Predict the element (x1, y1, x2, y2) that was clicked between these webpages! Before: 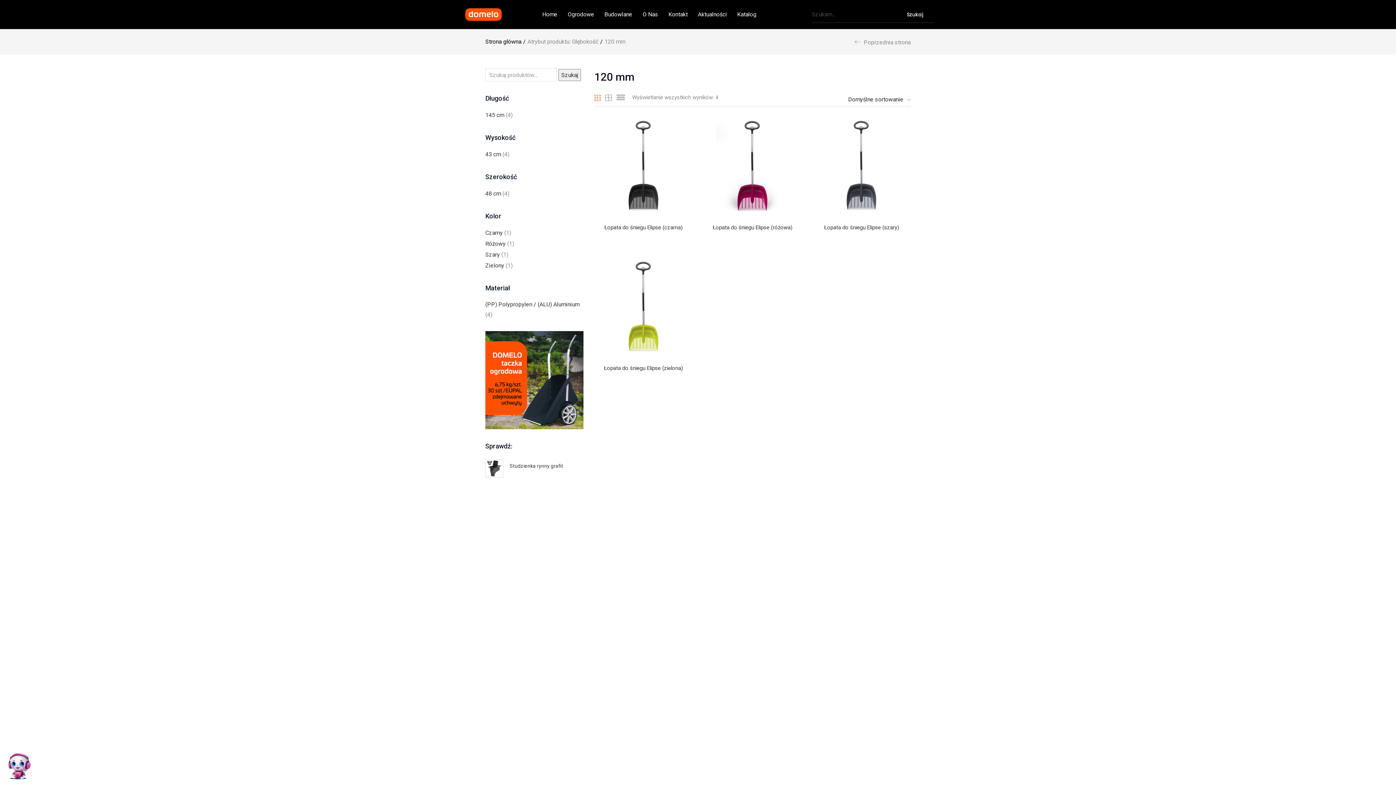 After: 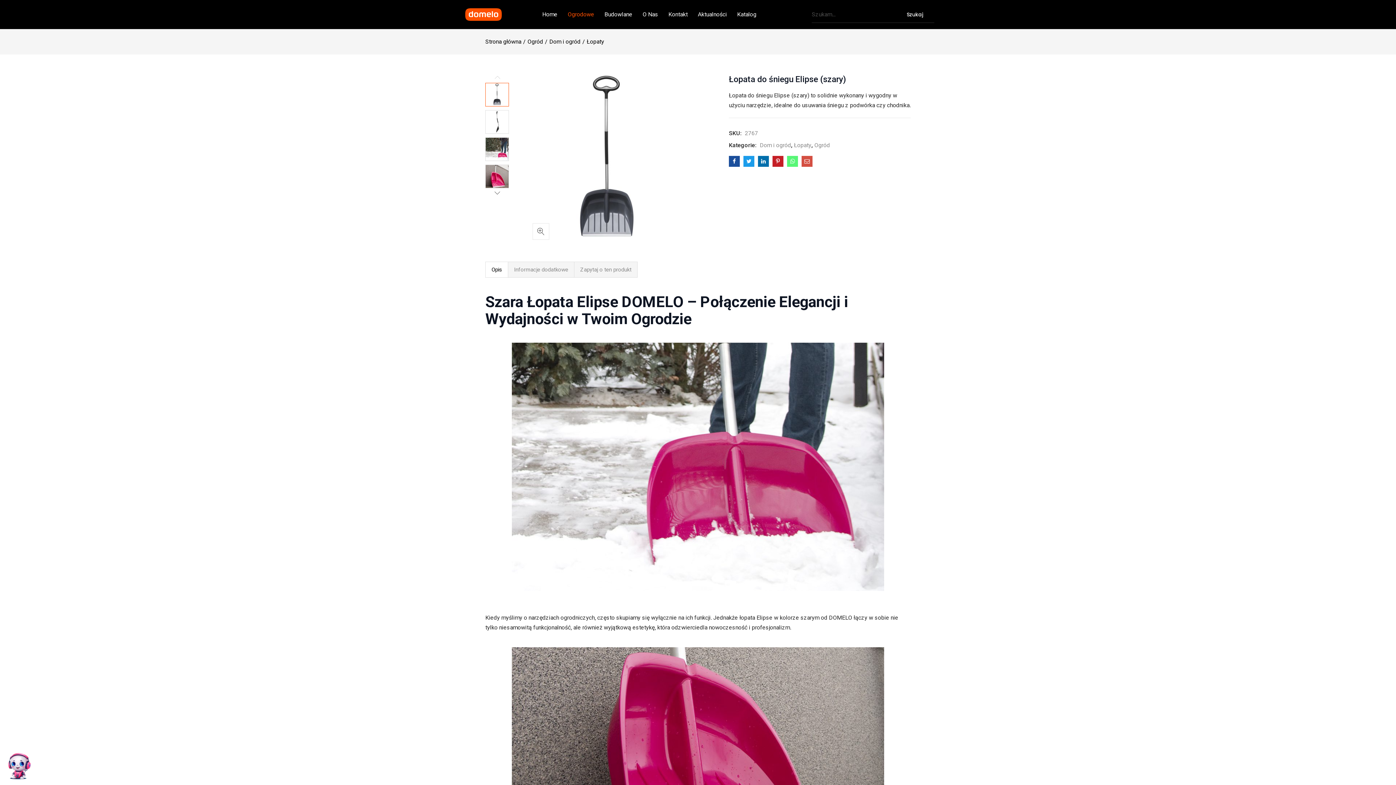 Action: bbox: (814, 162, 909, 169)